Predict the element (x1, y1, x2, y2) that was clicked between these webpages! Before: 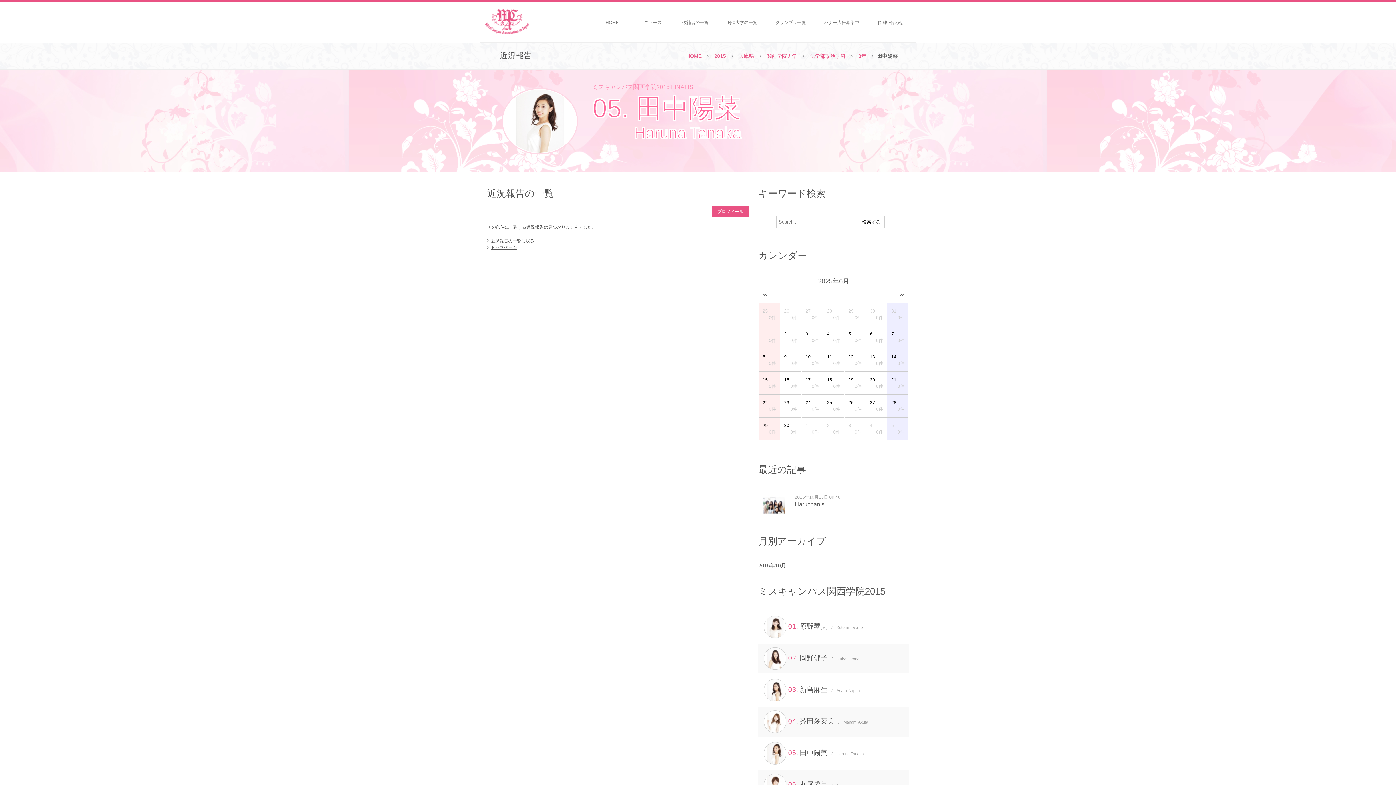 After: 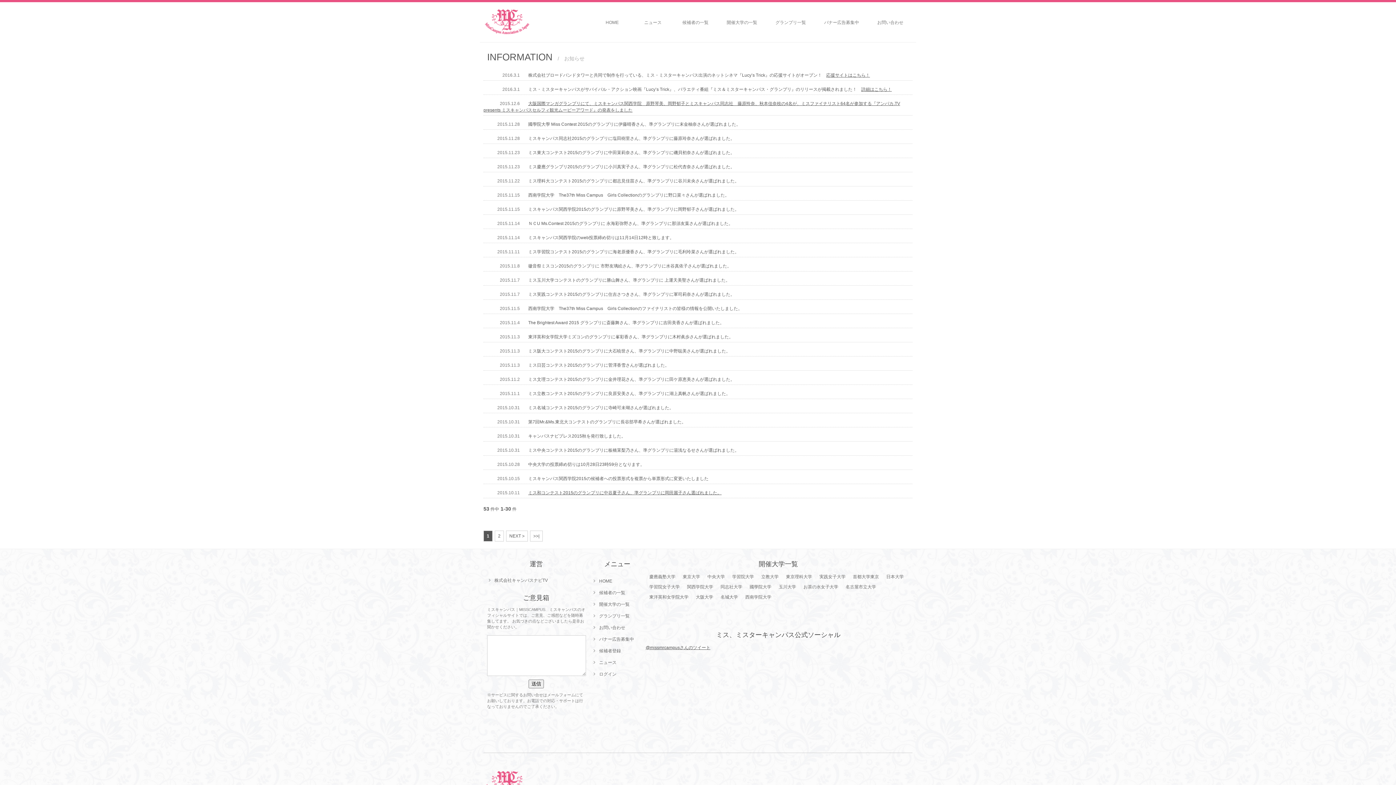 Action: label: ニュース bbox: (632, 14, 673, 30)